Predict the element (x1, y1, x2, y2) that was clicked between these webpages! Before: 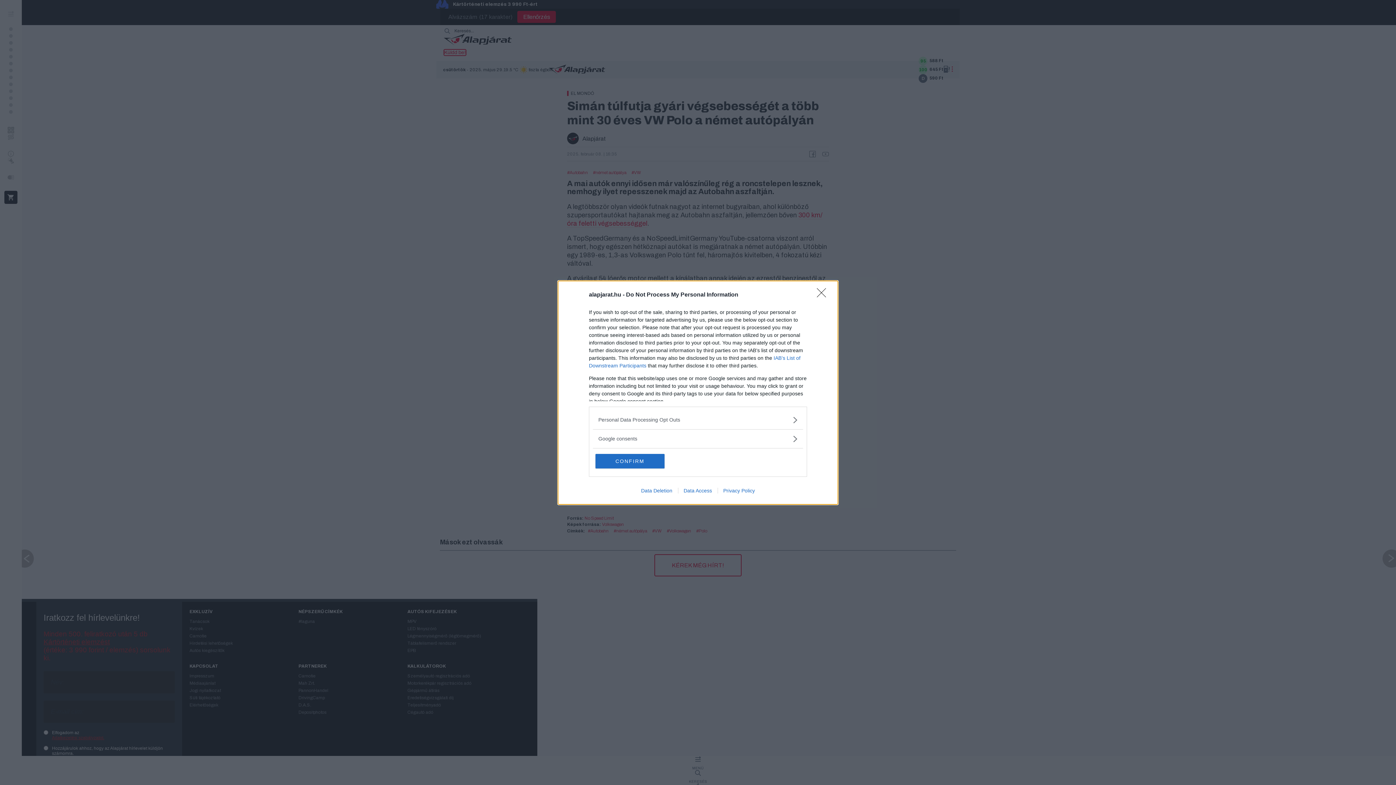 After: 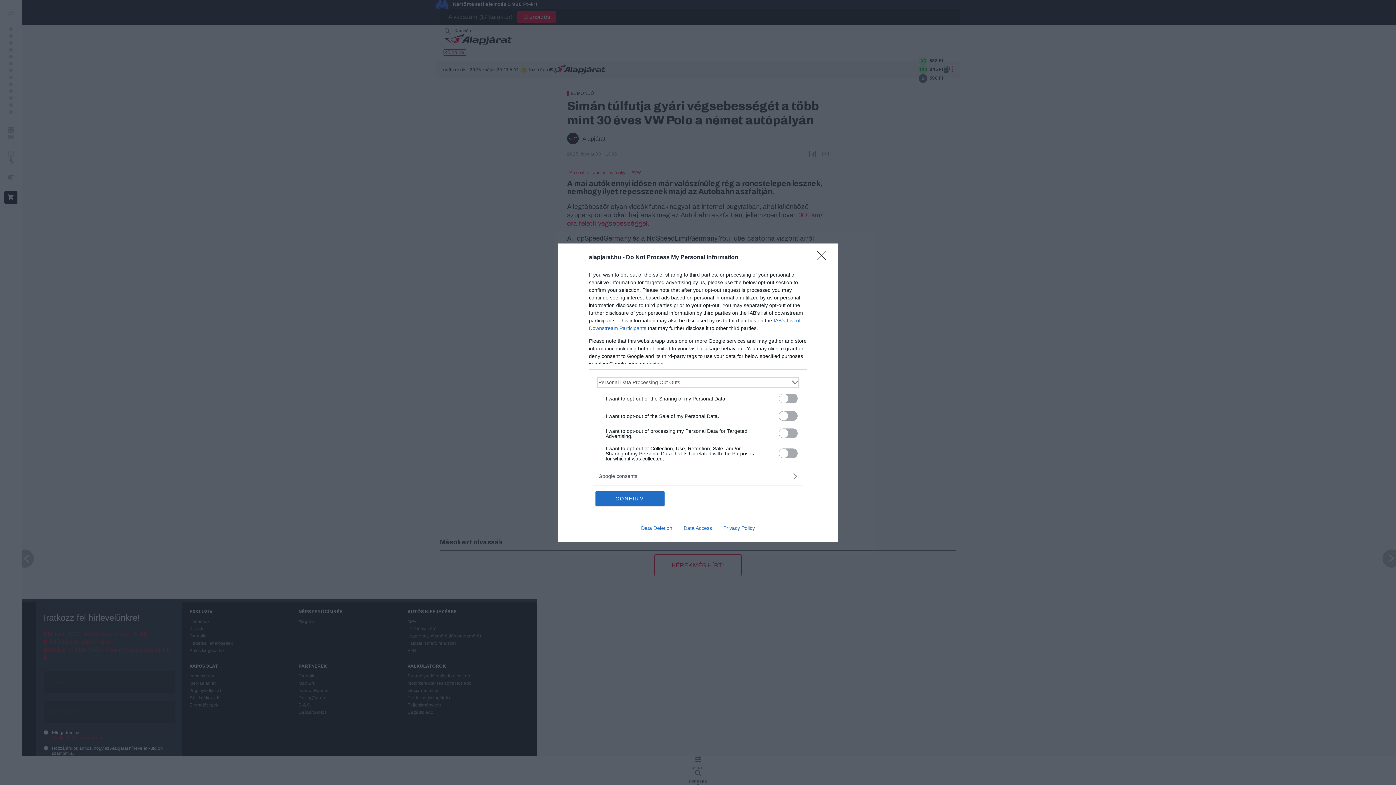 Action: label: Opt-Outs bbox: (598, 416, 797, 423)